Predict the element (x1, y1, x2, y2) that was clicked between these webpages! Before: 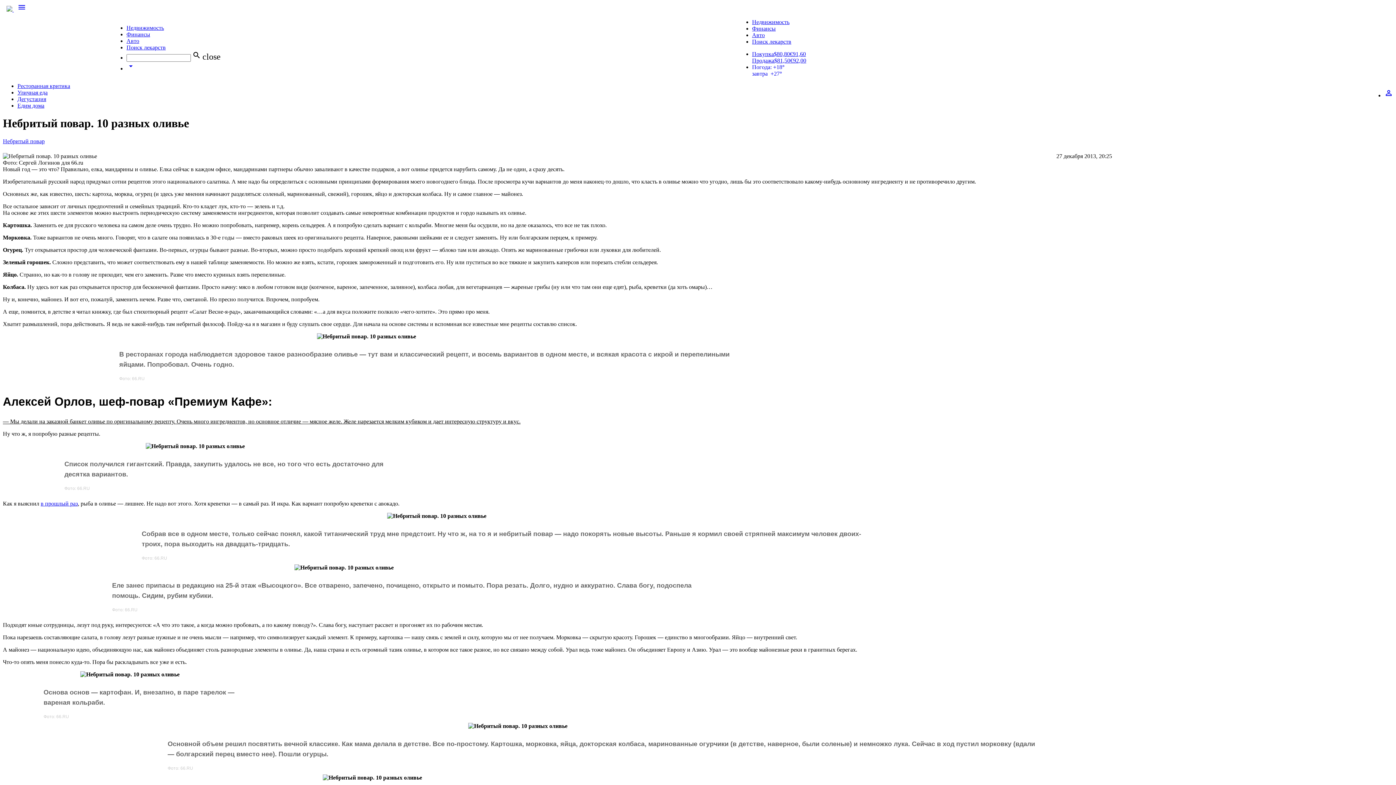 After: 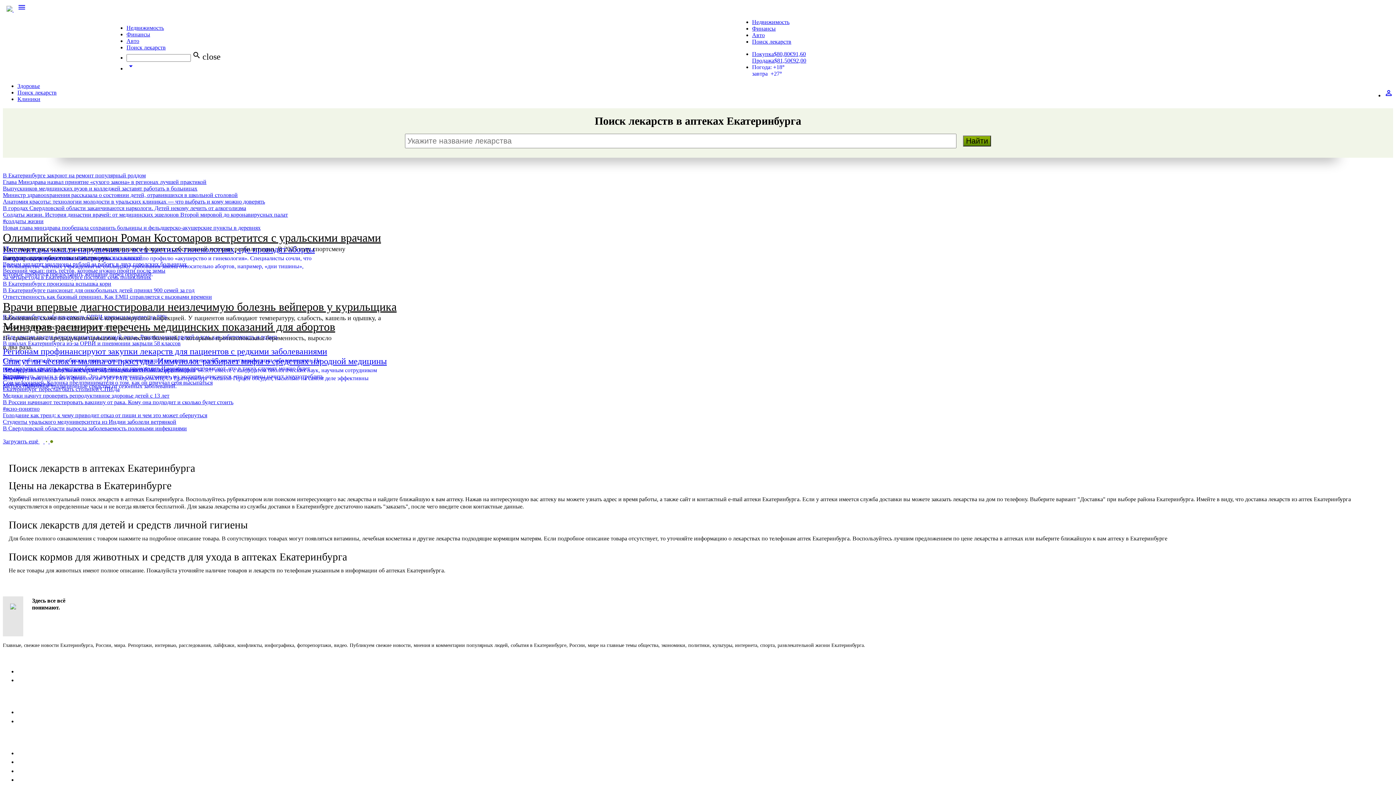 Action: bbox: (752, 38, 791, 44) label: Поиск лекарств